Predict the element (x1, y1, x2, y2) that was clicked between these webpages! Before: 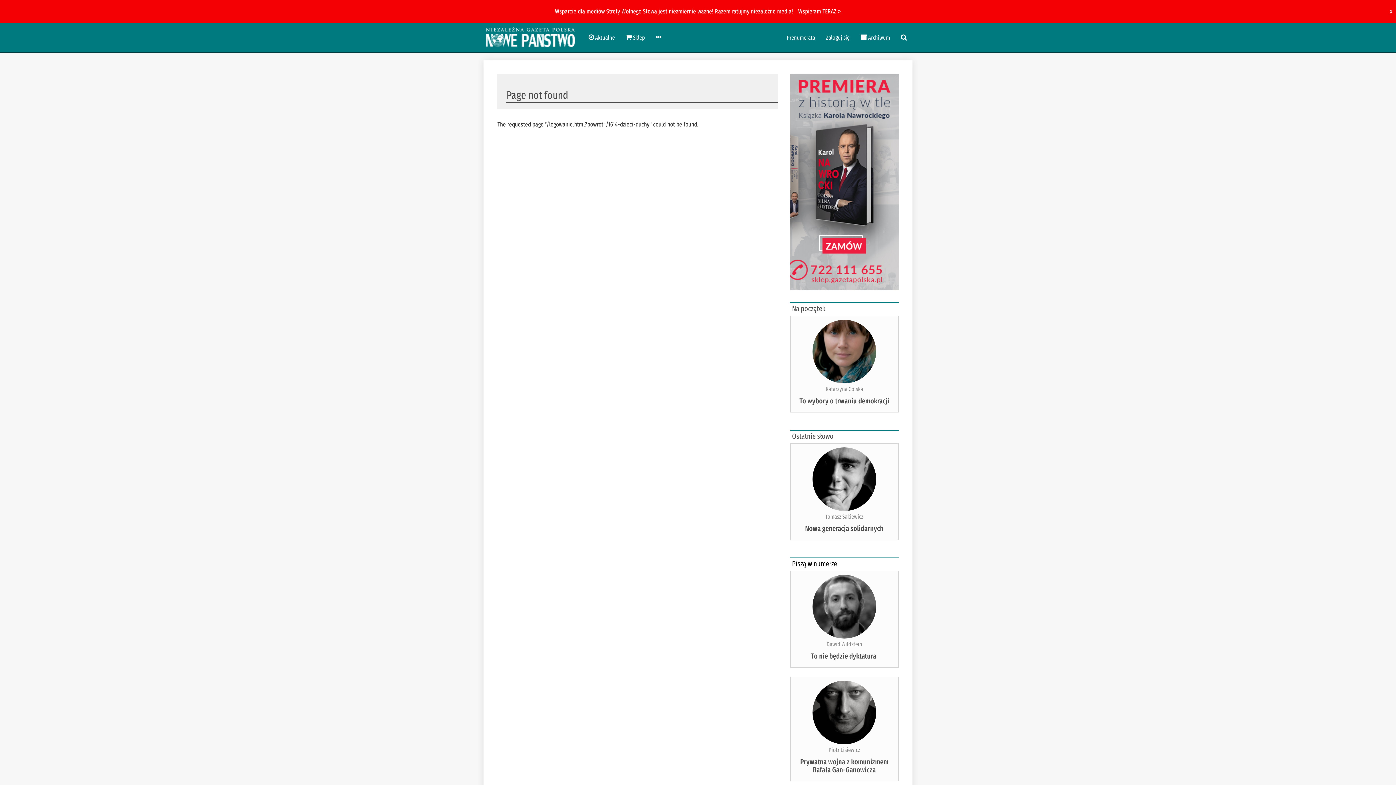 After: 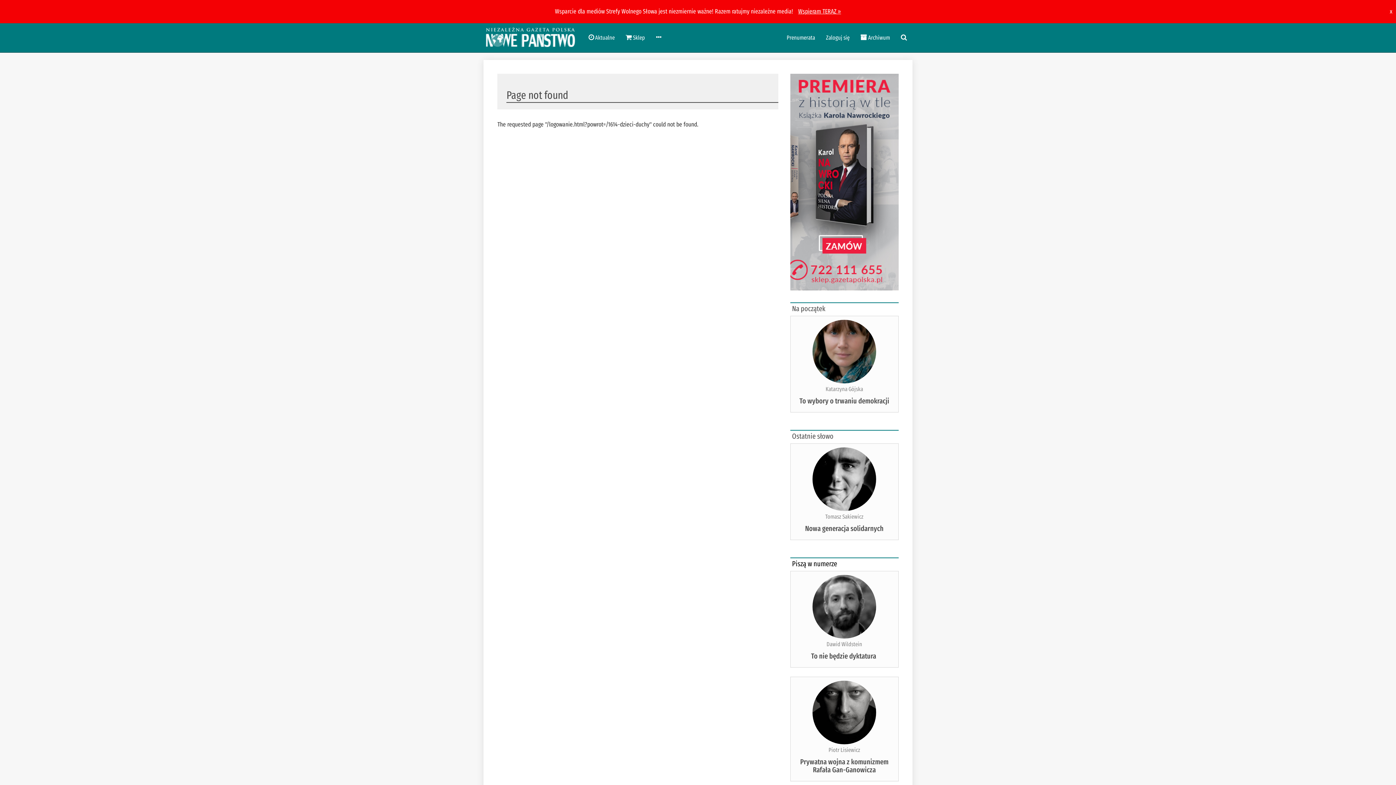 Action: bbox: (790, 178, 898, 185)